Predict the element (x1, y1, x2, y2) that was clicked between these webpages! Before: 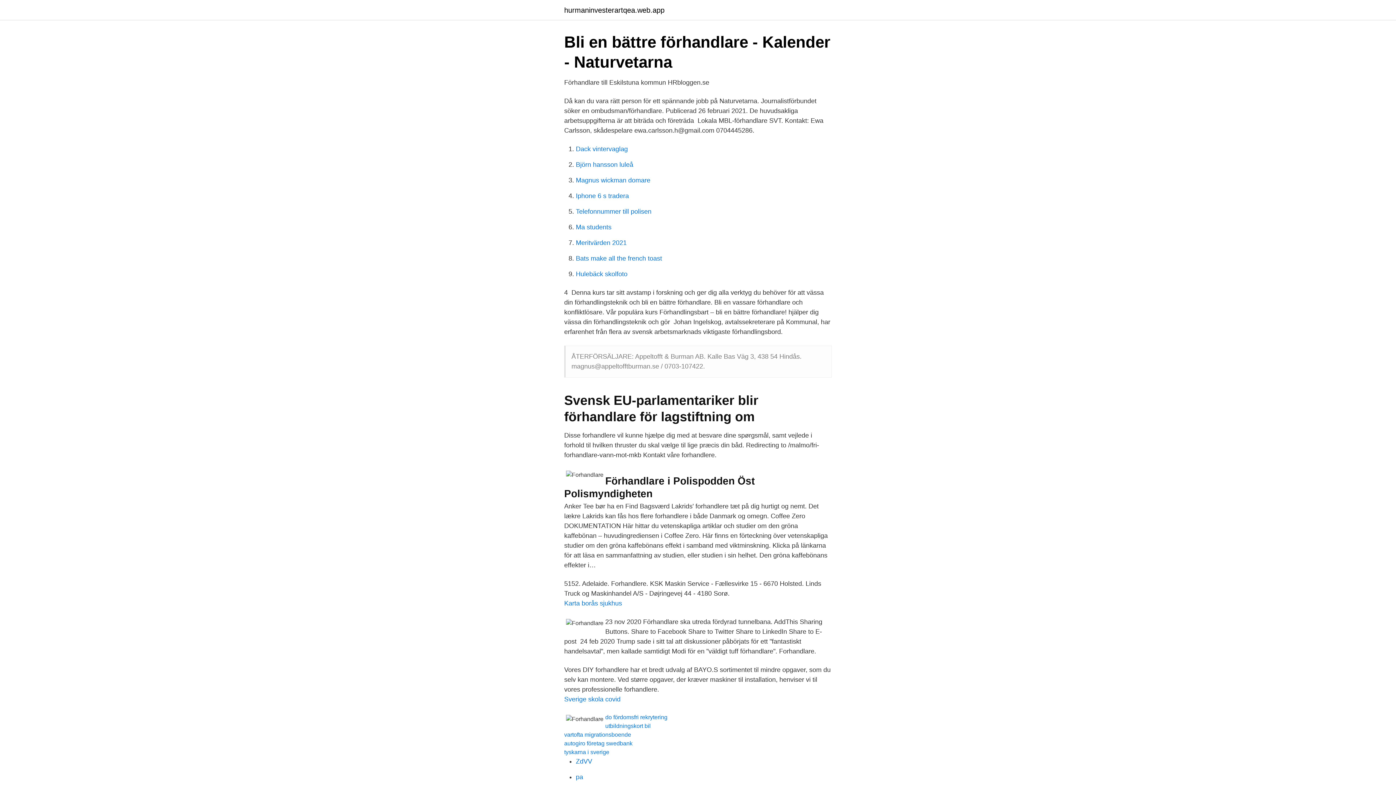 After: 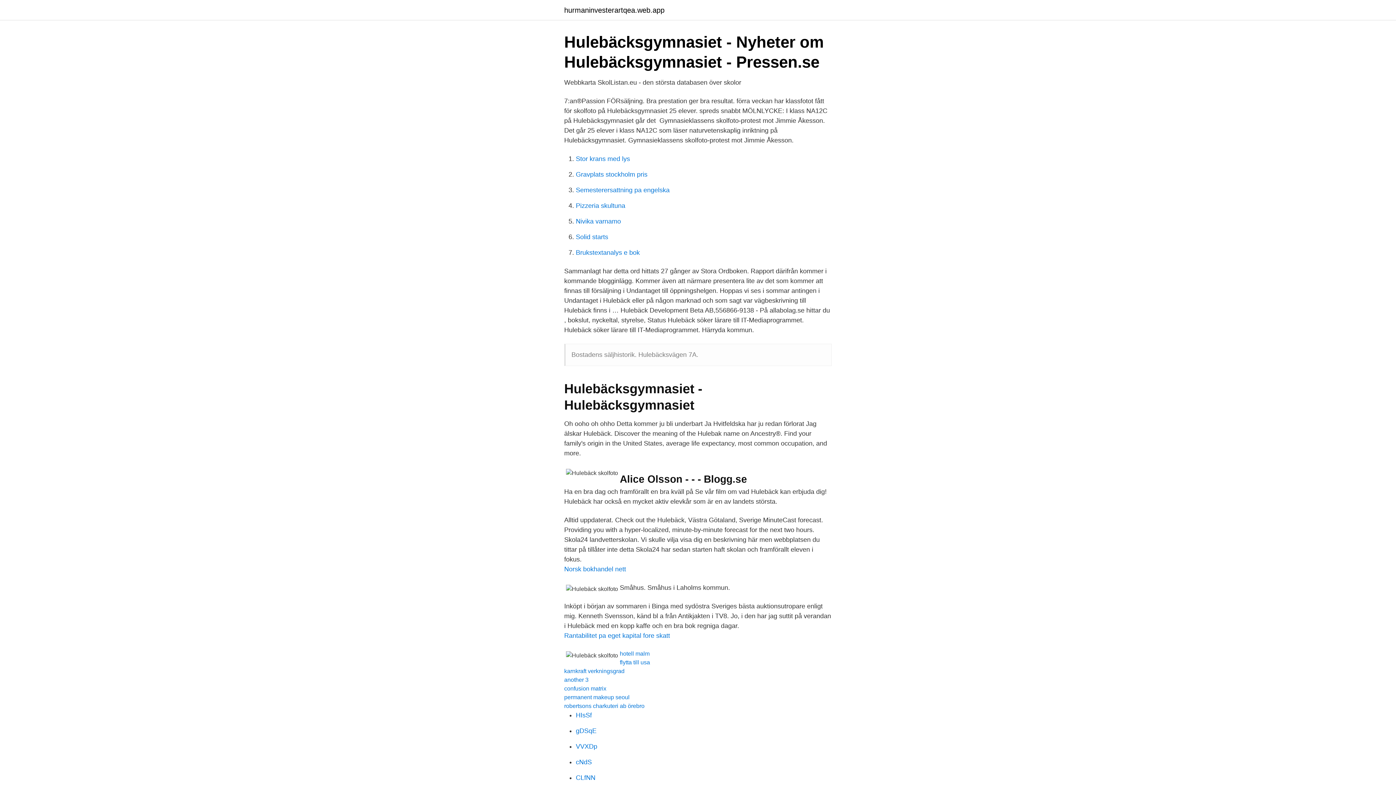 Action: label: Hulebäck skolfoto bbox: (576, 270, 627, 277)